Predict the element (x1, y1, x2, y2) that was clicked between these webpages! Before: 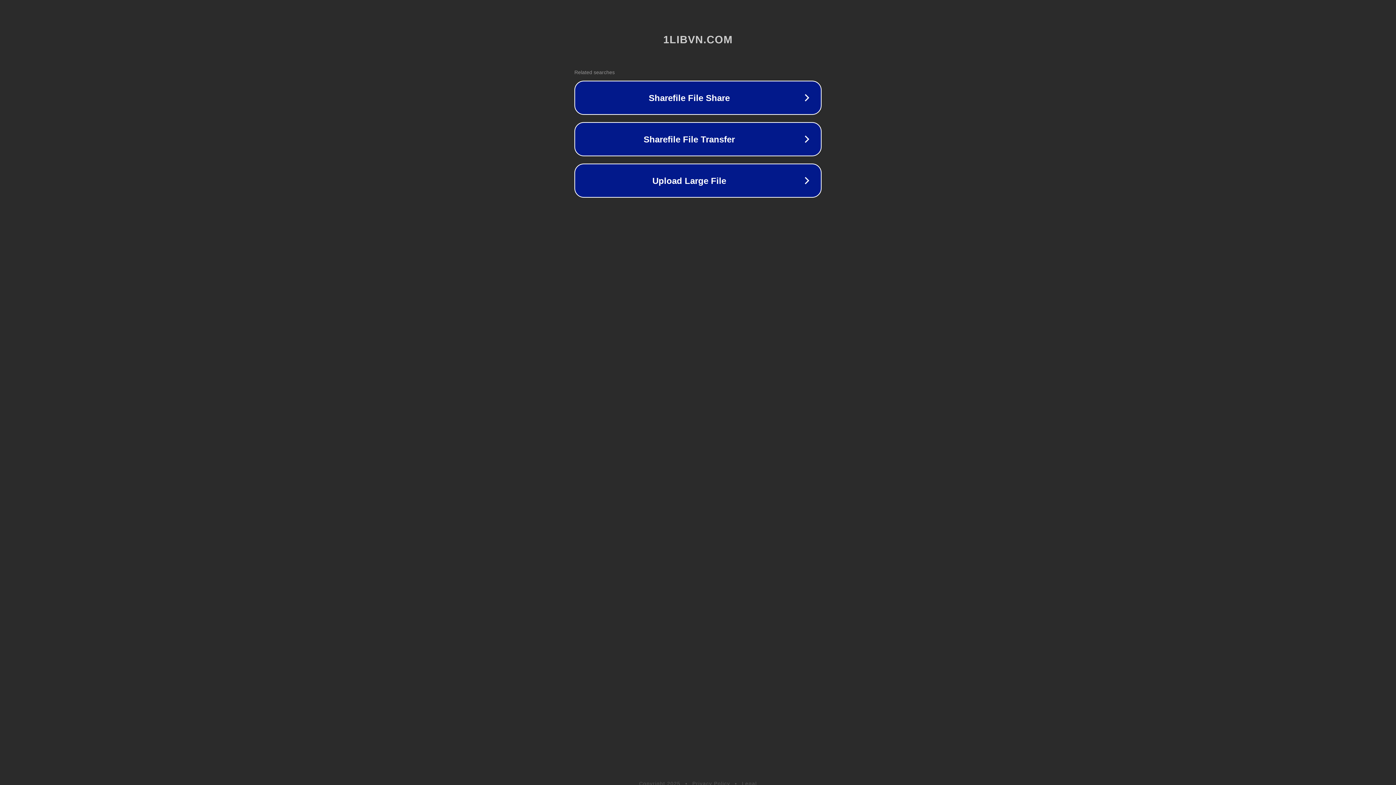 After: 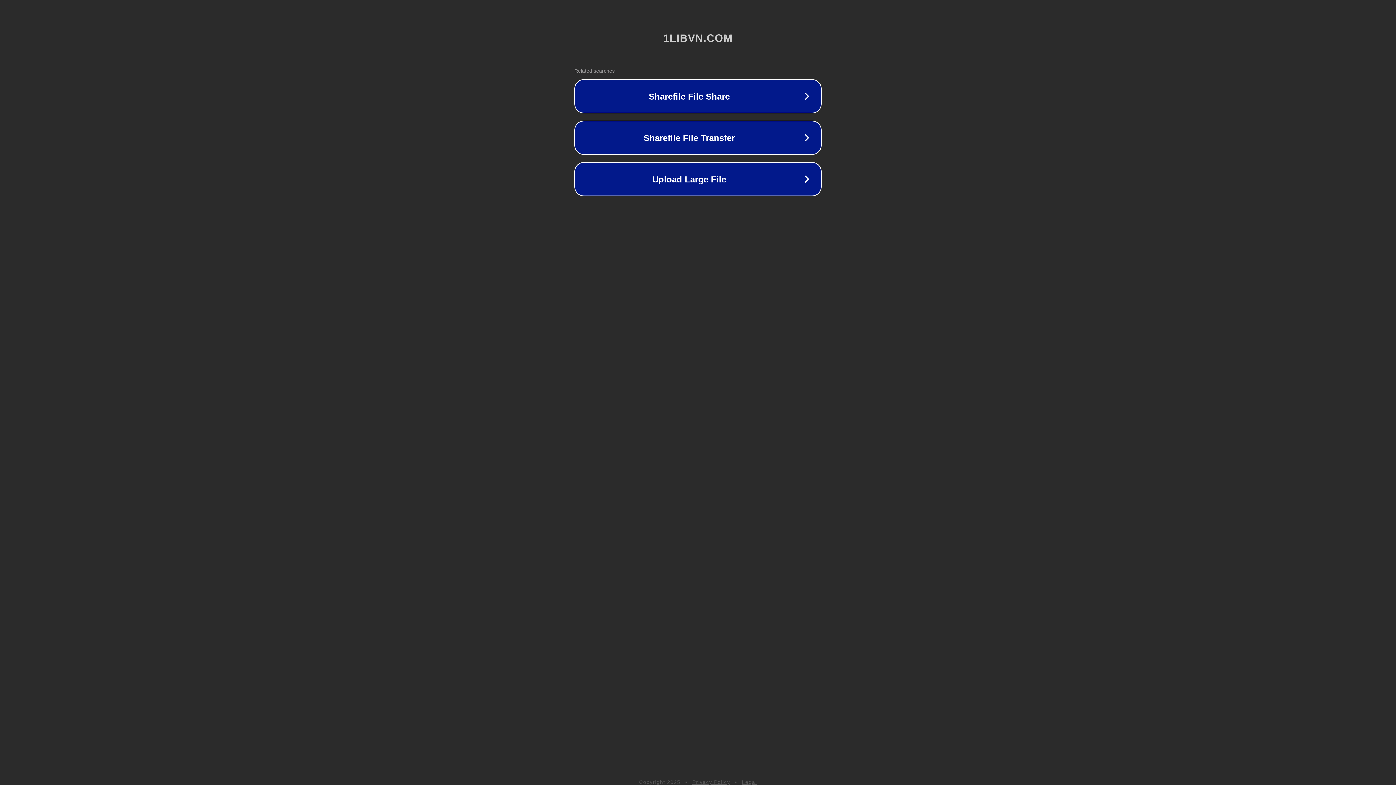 Action: bbox: (742, 781, 757, 786) label: Legal